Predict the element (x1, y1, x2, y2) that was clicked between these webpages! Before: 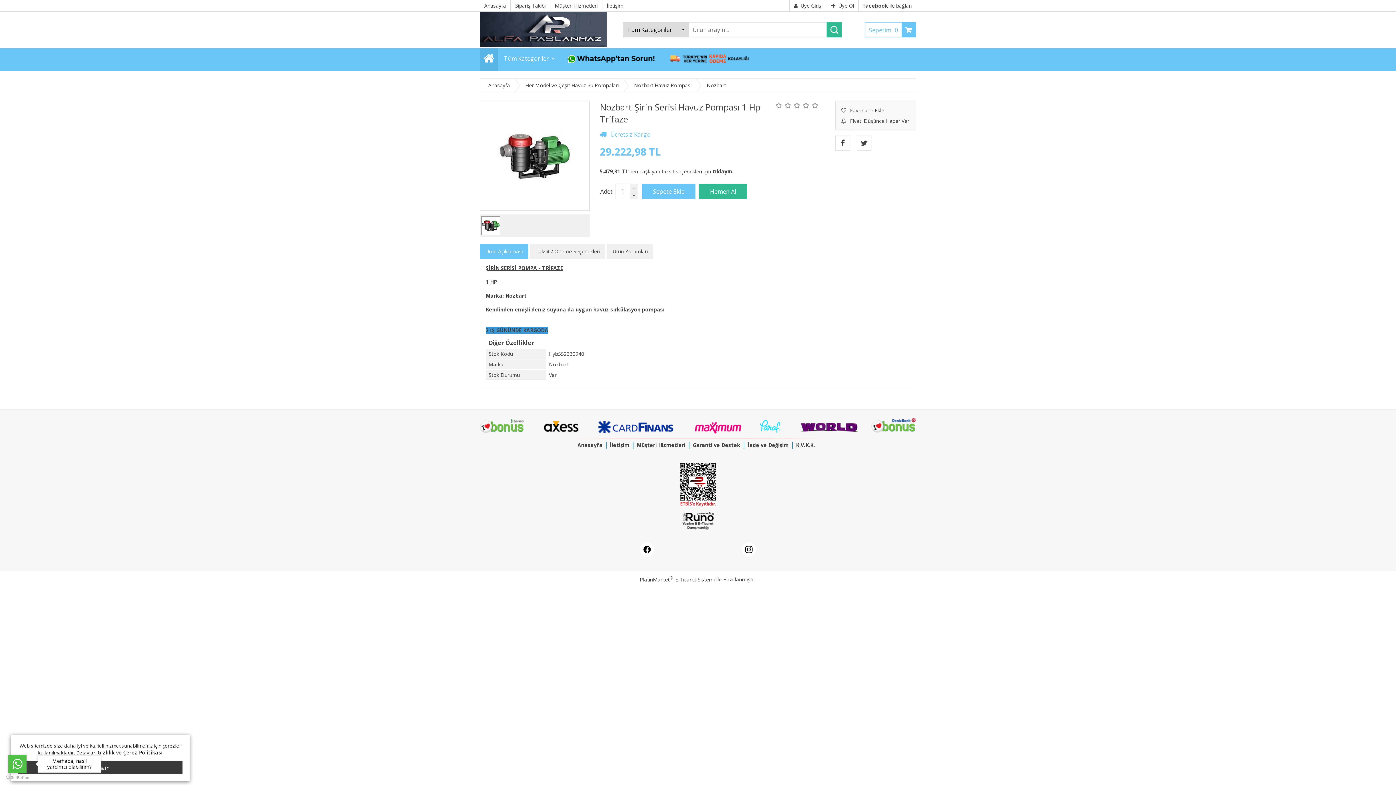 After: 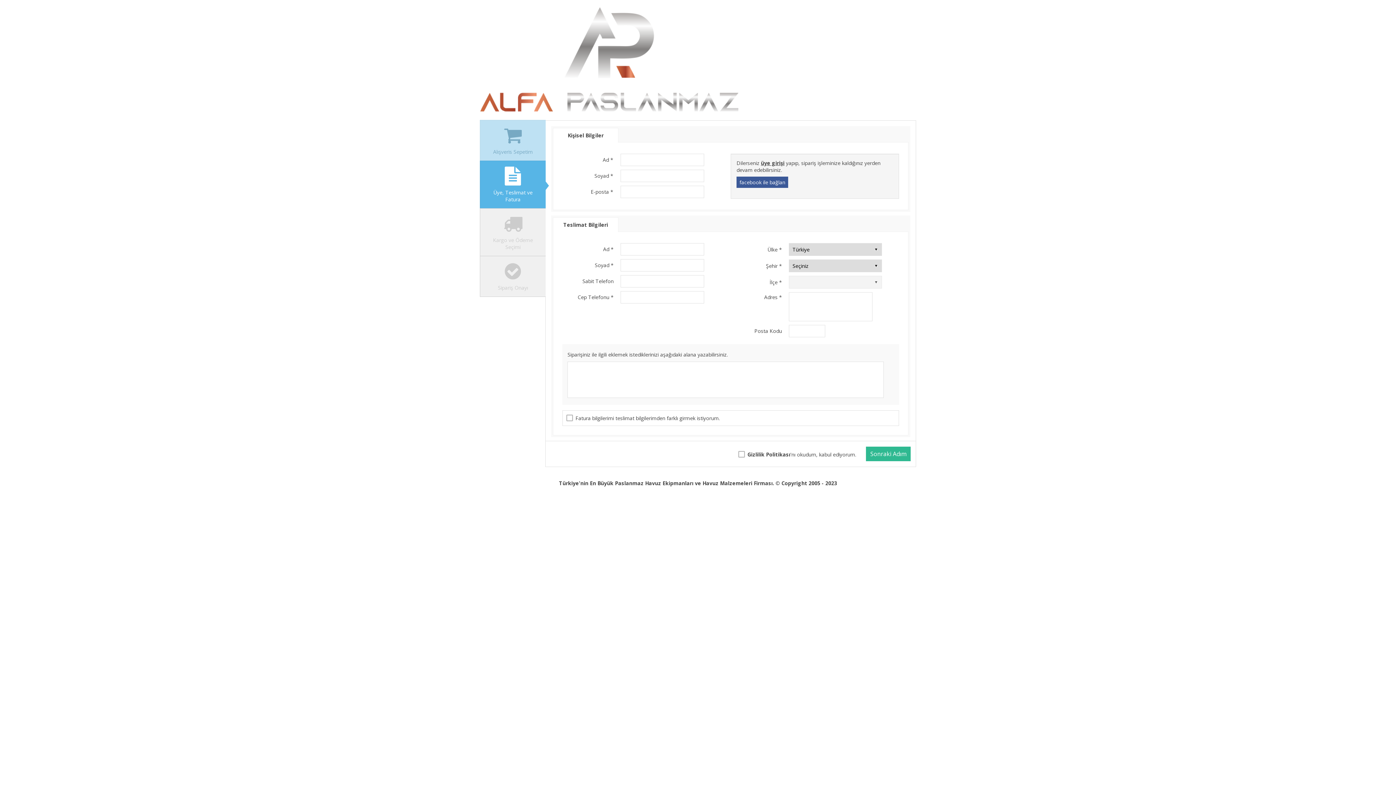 Action: bbox: (699, 187, 747, 195)